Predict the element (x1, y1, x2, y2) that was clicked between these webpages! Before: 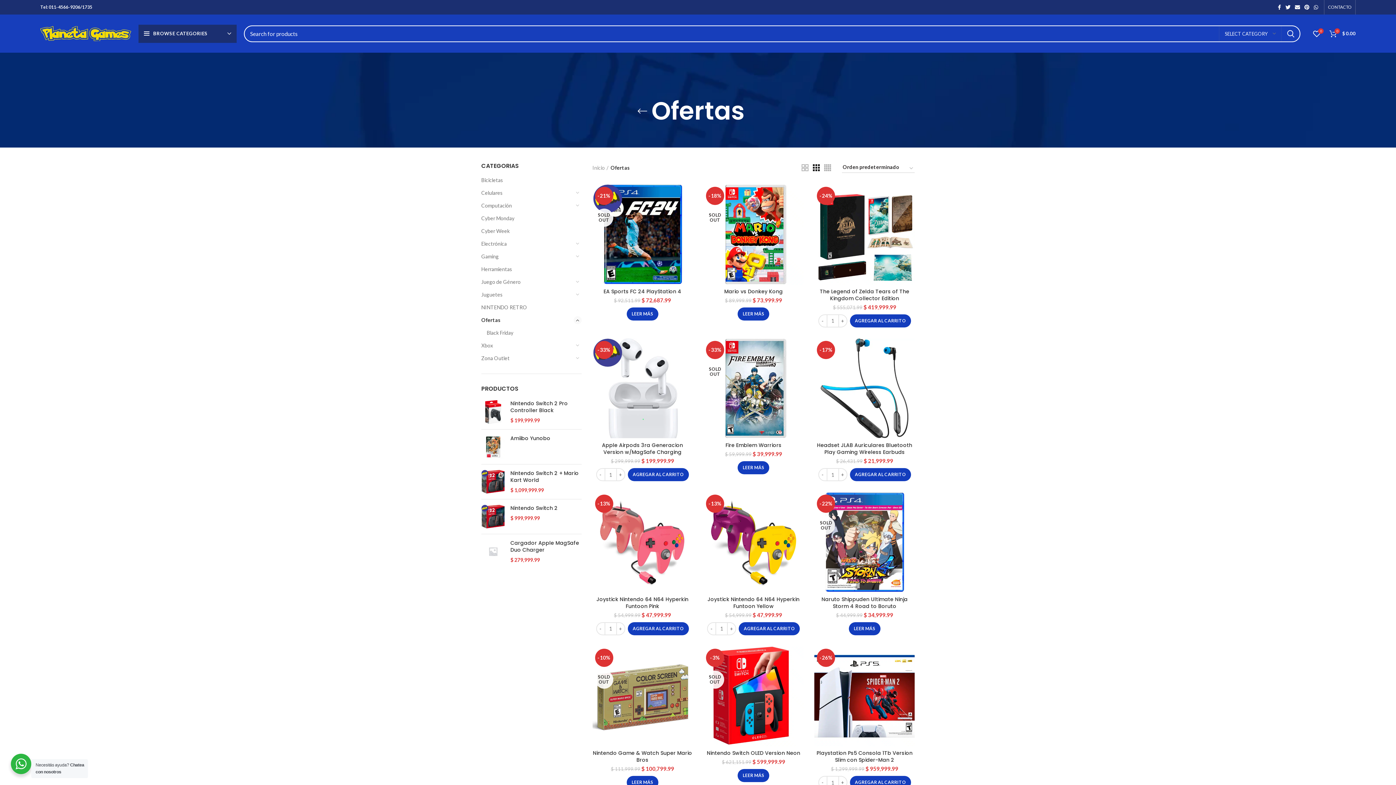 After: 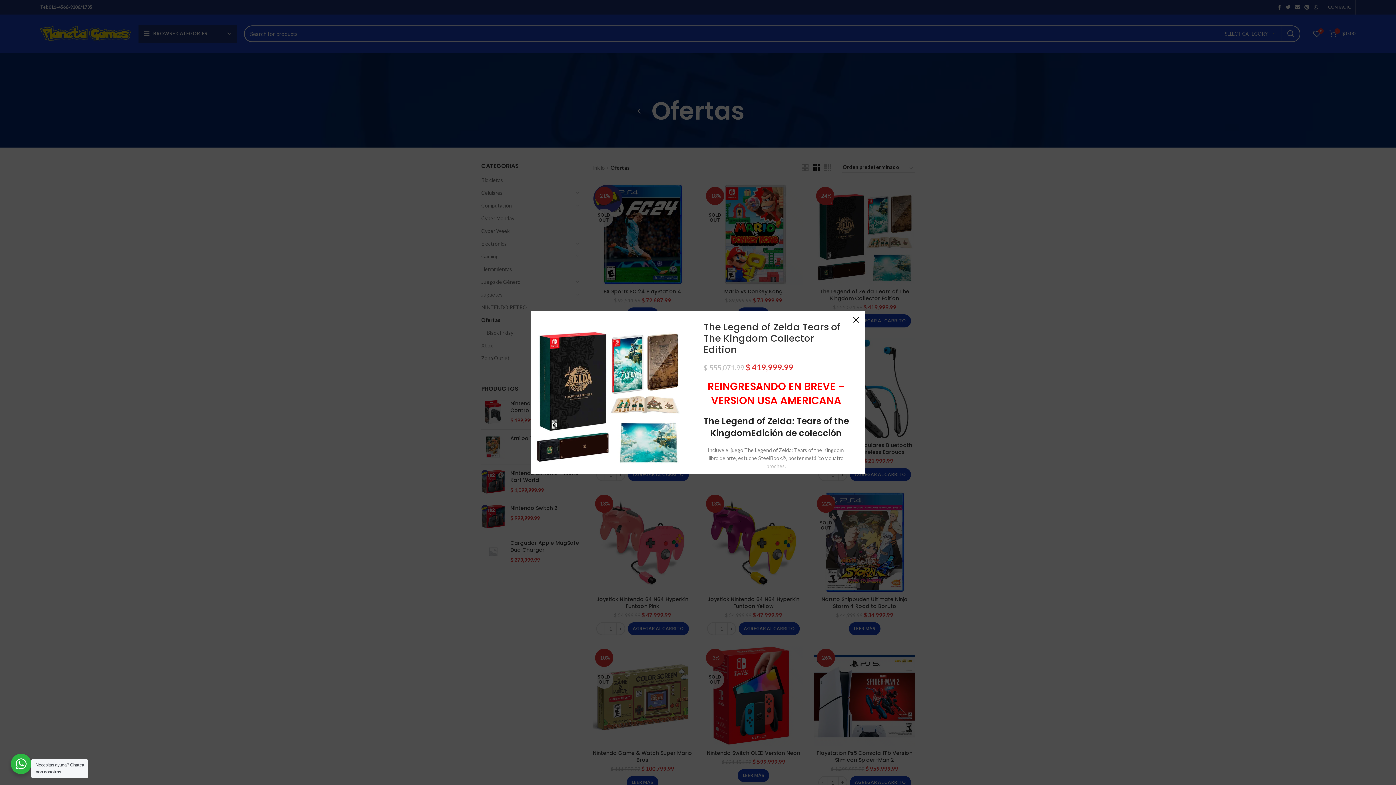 Action: label: Quick view bbox: (900, 204, 918, 220)